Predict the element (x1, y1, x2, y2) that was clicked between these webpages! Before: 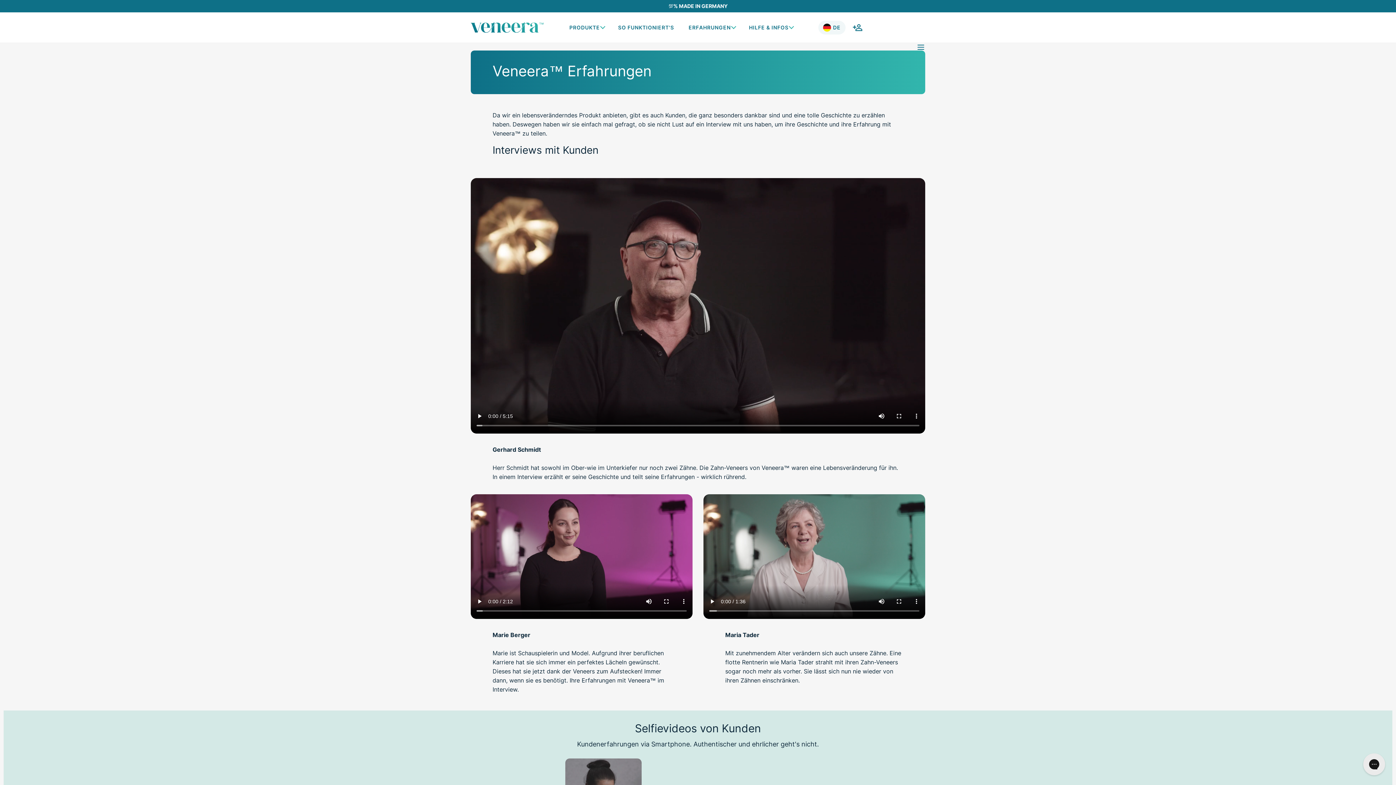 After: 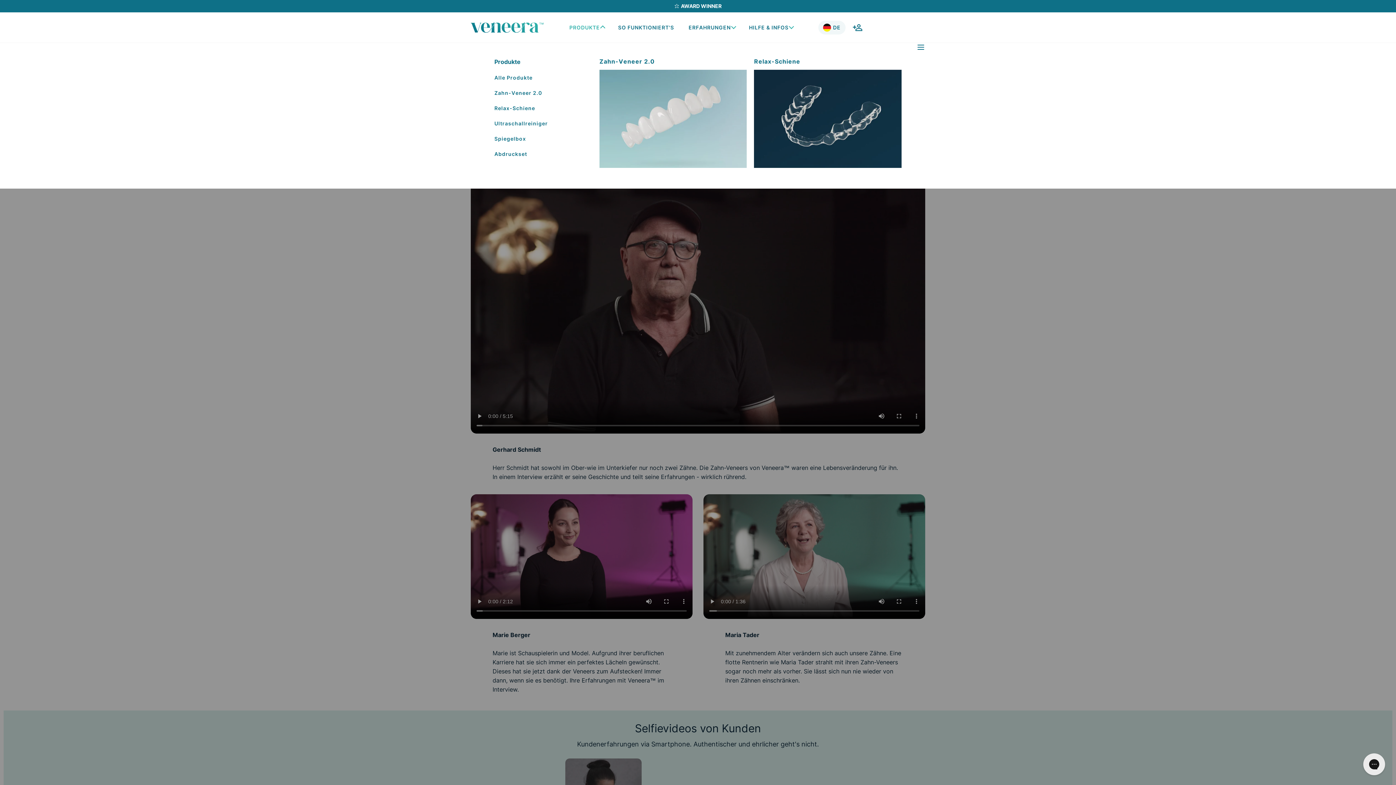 Action: bbox: (569, 12, 603, 42) label: PRODUKTE